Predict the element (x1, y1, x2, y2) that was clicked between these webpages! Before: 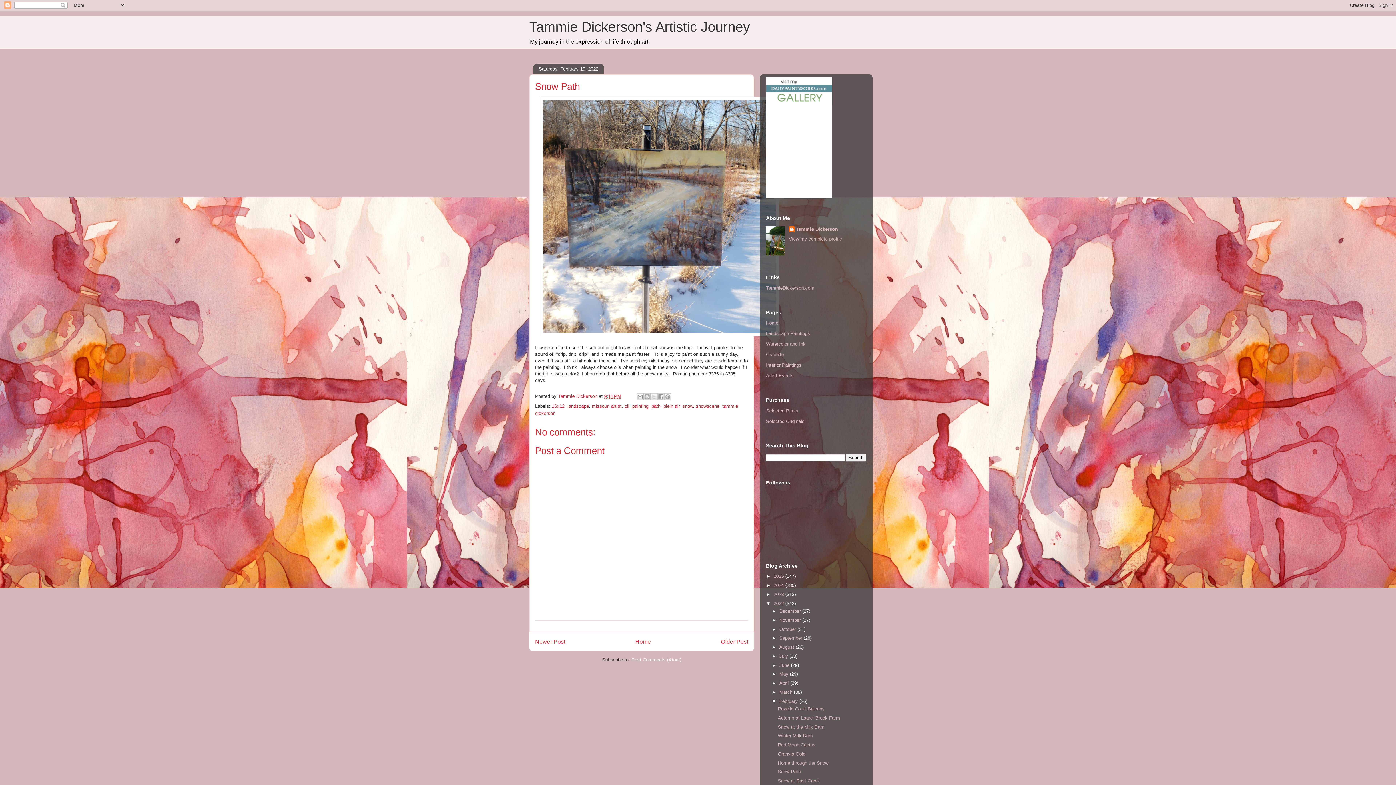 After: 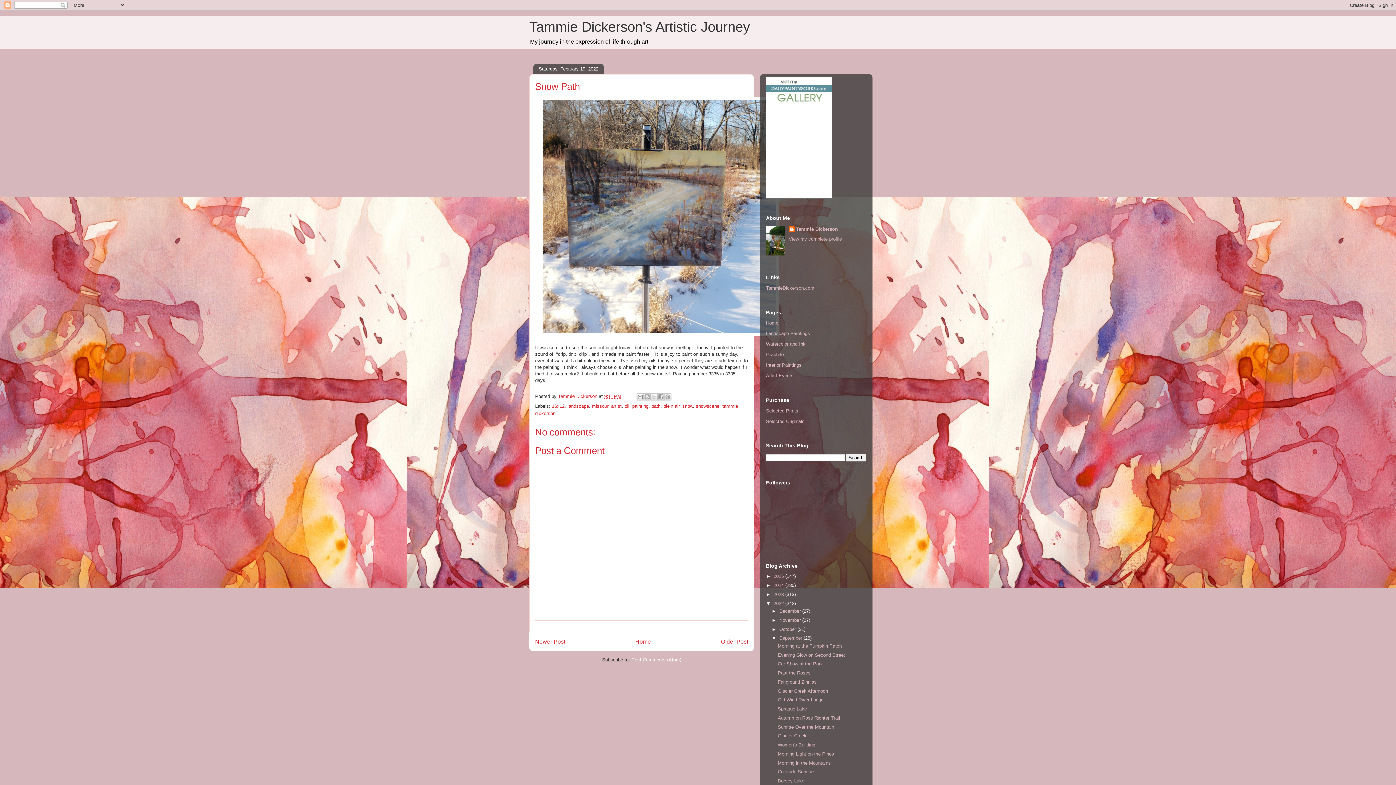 Action: label: ►   bbox: (771, 635, 779, 641)